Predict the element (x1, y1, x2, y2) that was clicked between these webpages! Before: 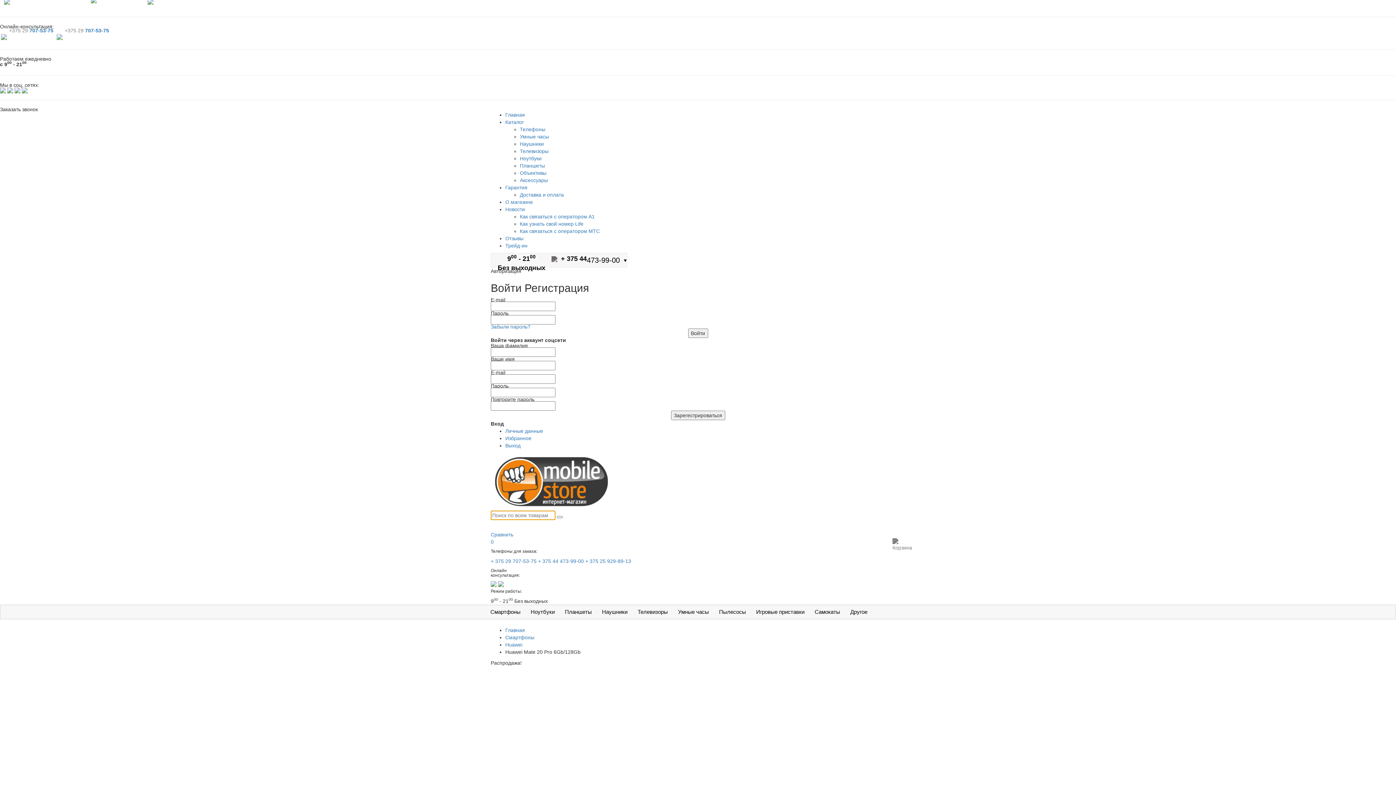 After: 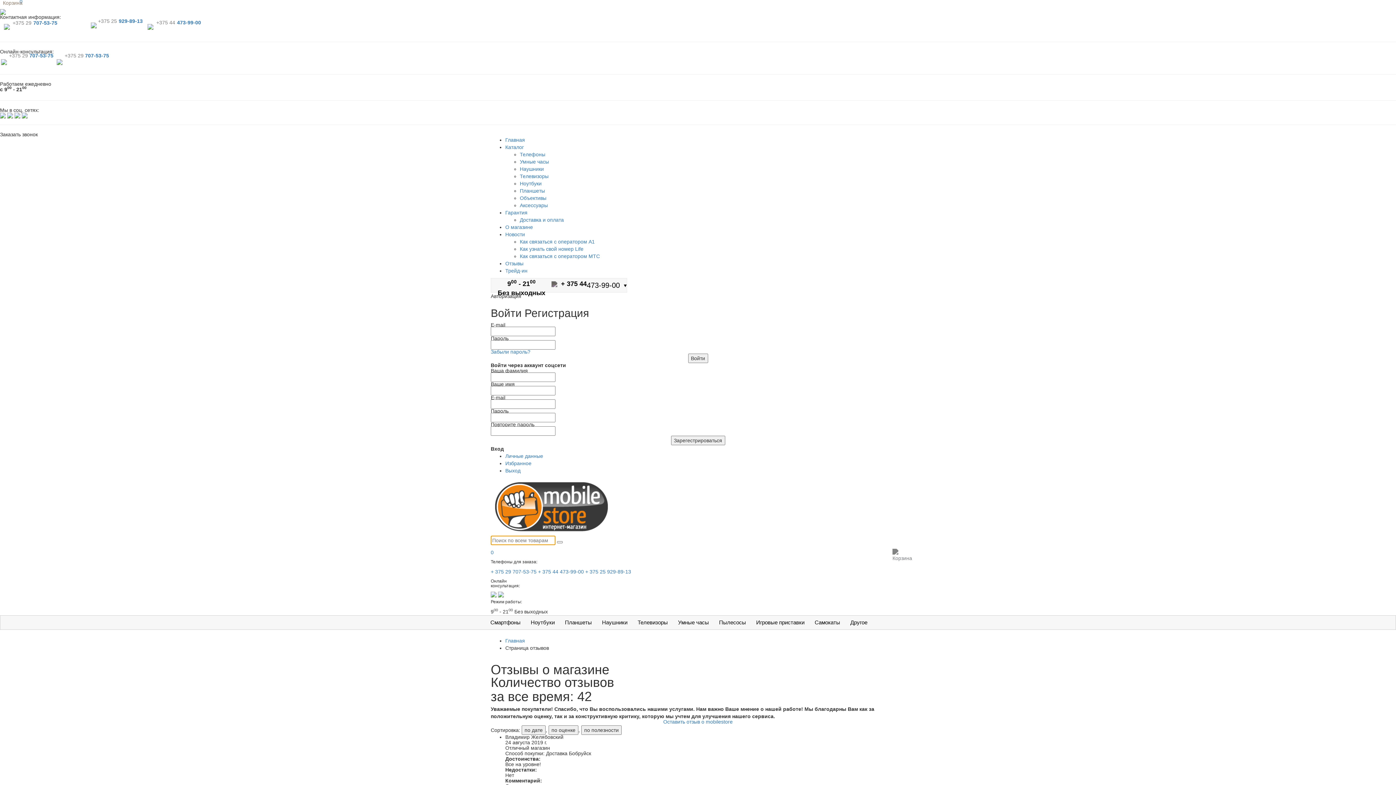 Action: bbox: (505, 235, 523, 241) label: Отзывы